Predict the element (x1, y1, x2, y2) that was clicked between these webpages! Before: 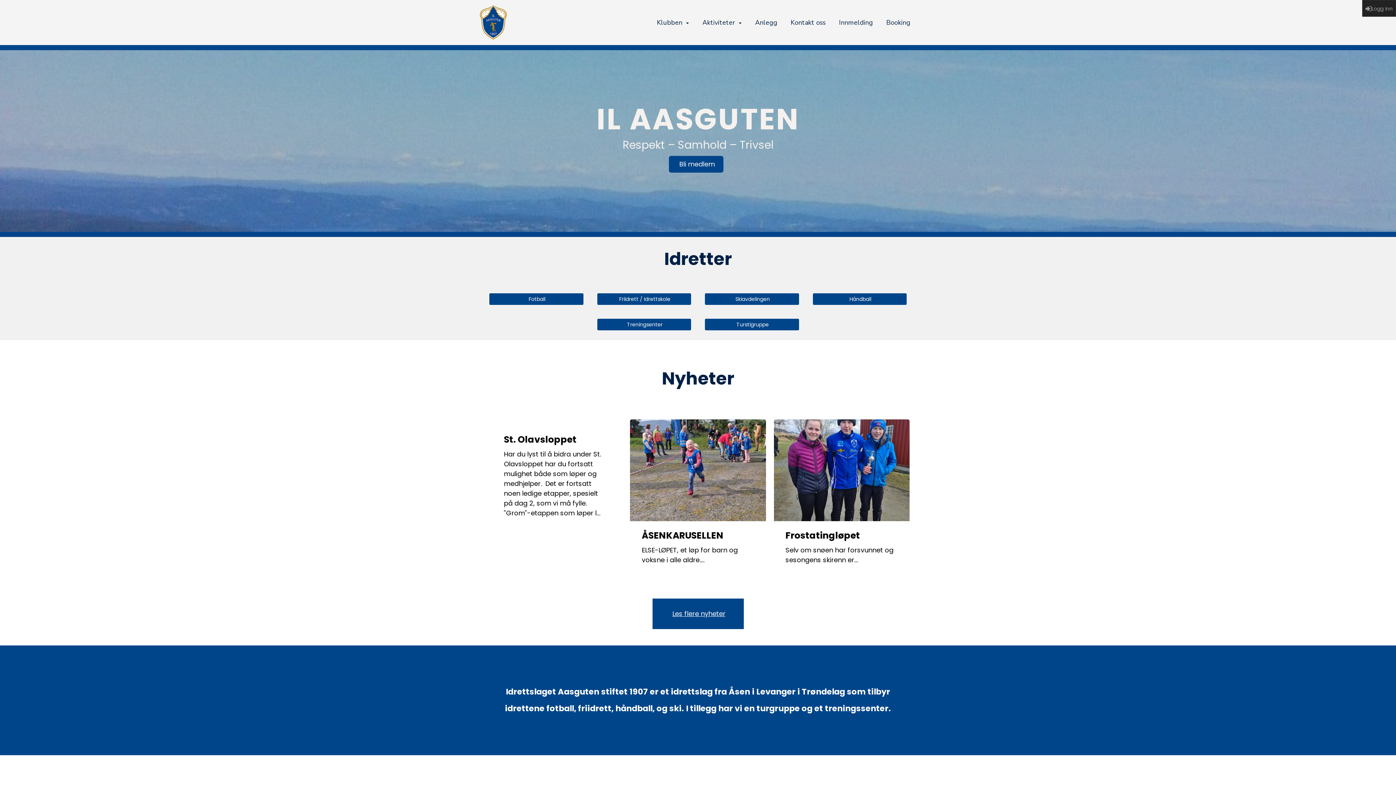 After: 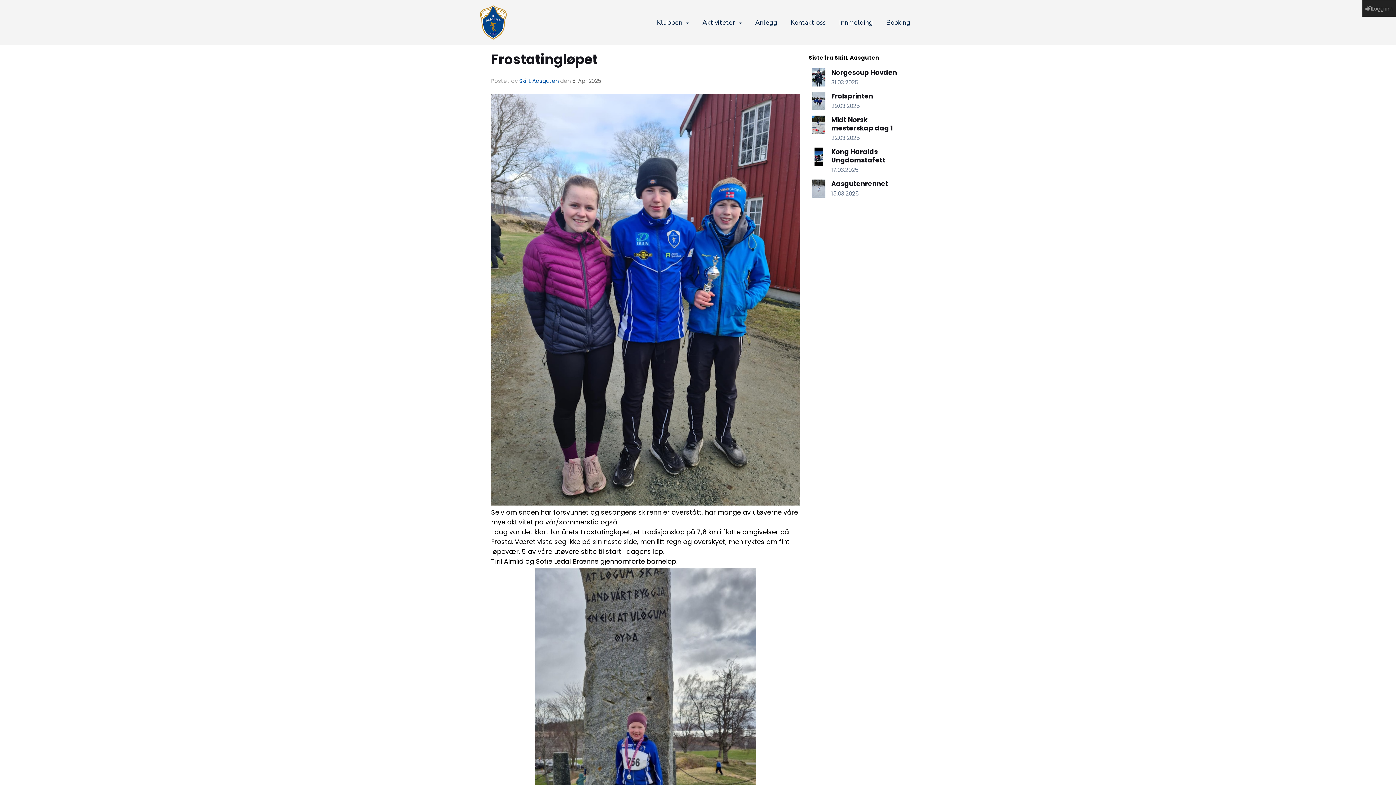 Action: bbox: (785, 529, 860, 542) label: Frostatingløpet